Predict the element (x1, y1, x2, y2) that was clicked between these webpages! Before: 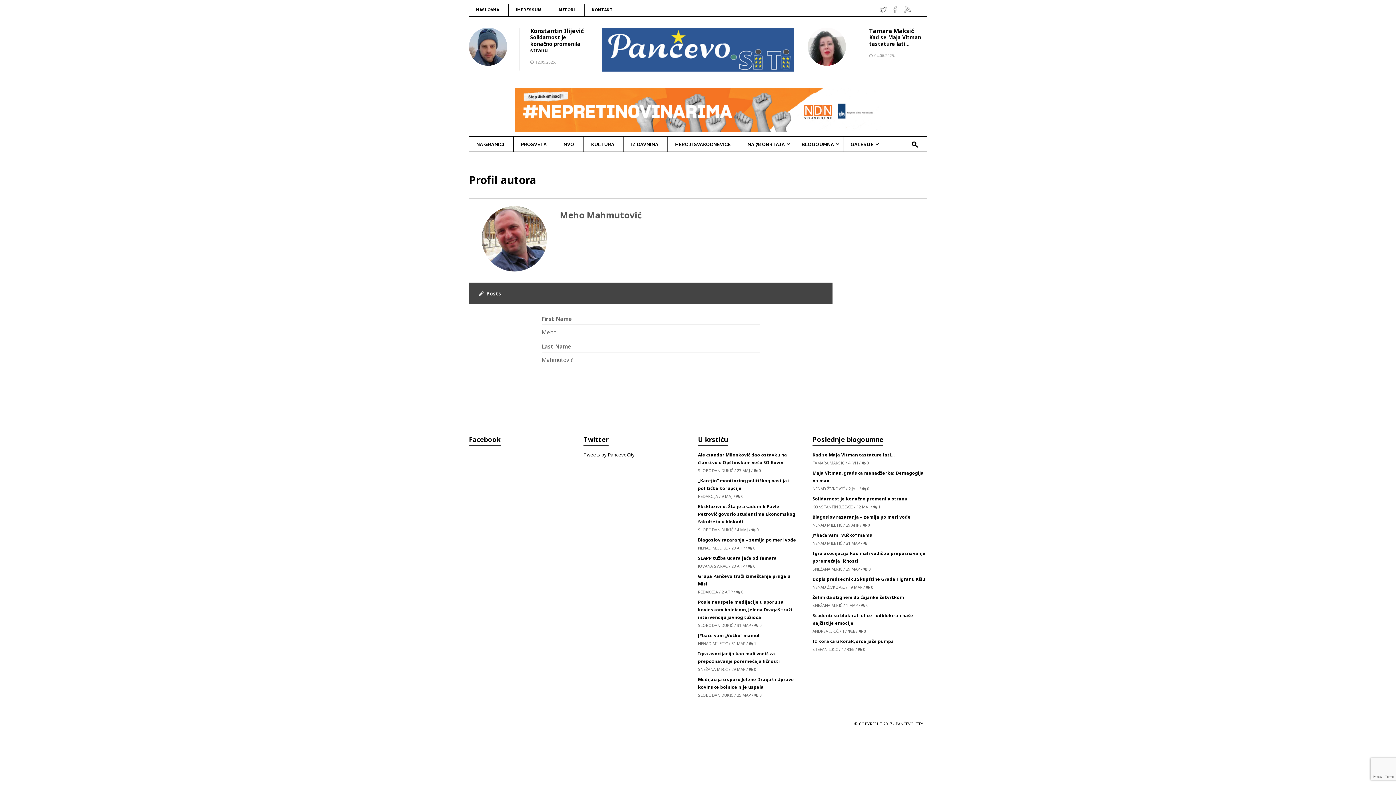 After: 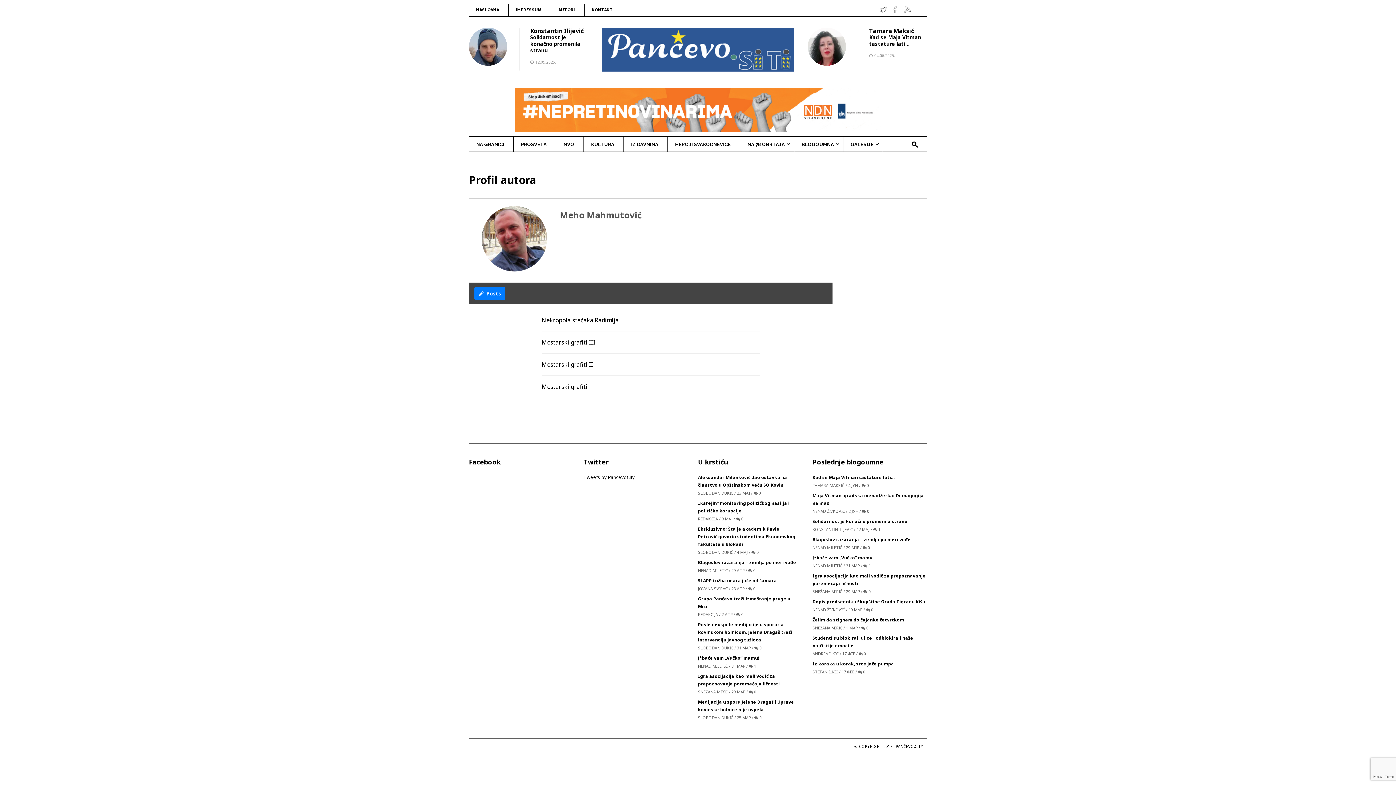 Action: bbox: (474, 286, 505, 300) label: create
Posts